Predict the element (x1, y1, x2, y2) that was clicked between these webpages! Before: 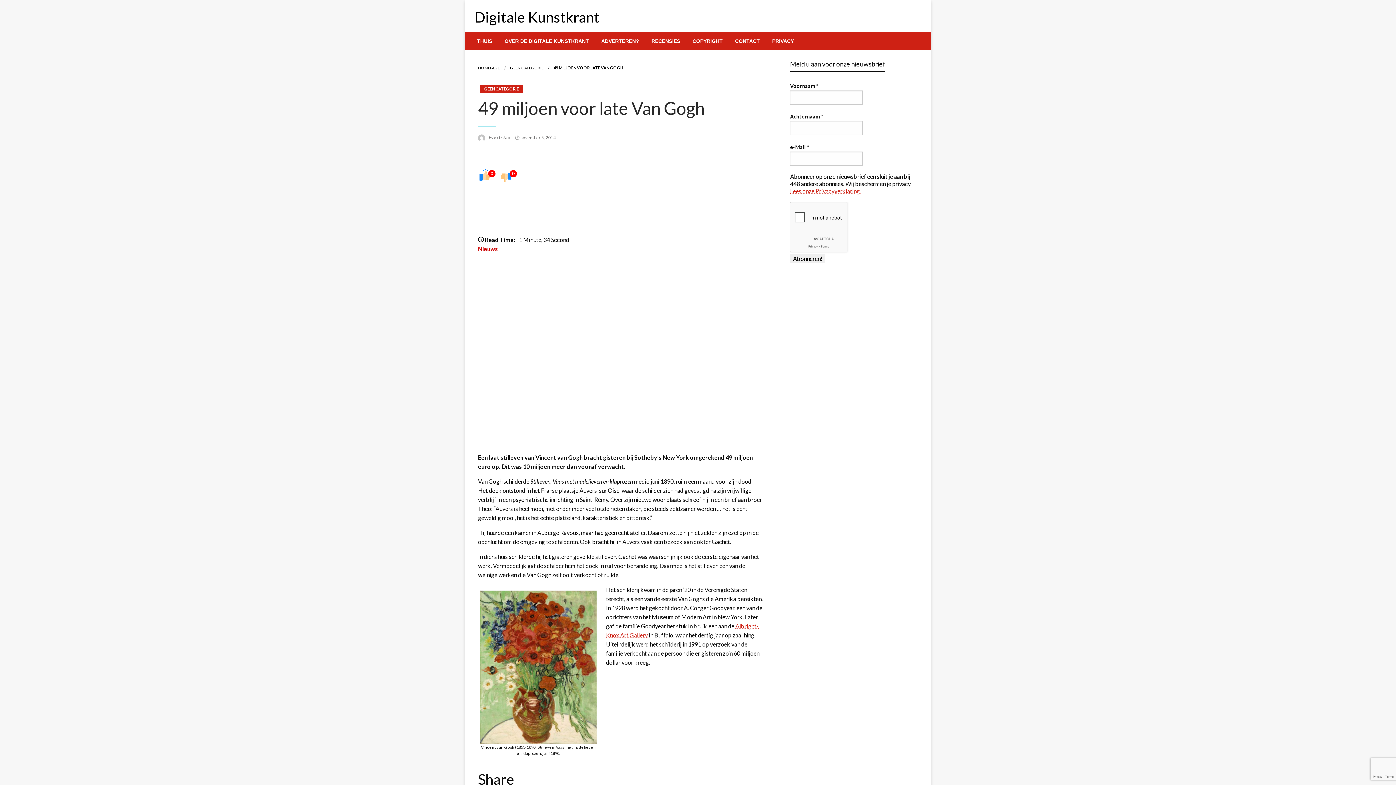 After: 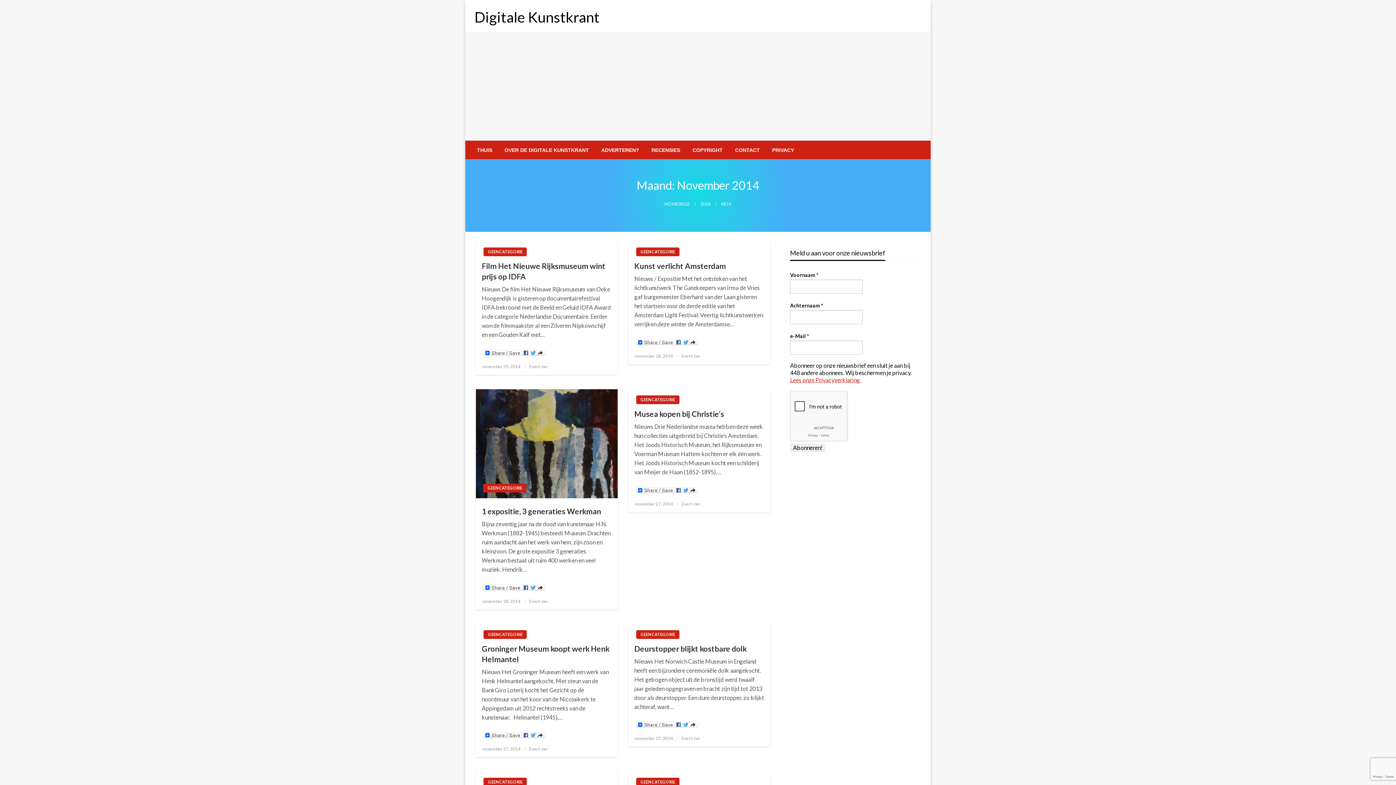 Action: label: november 5, 2014 bbox: (520, 135, 556, 140)